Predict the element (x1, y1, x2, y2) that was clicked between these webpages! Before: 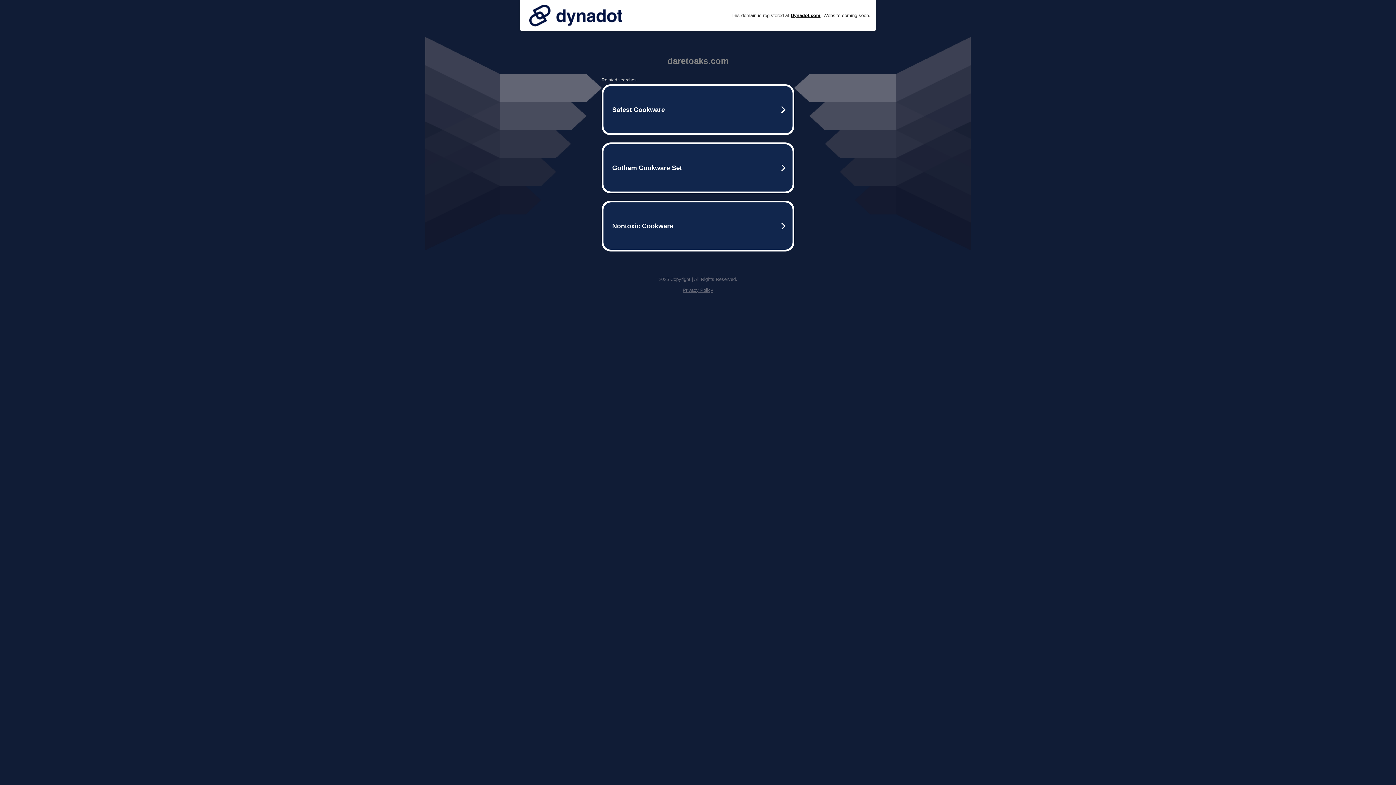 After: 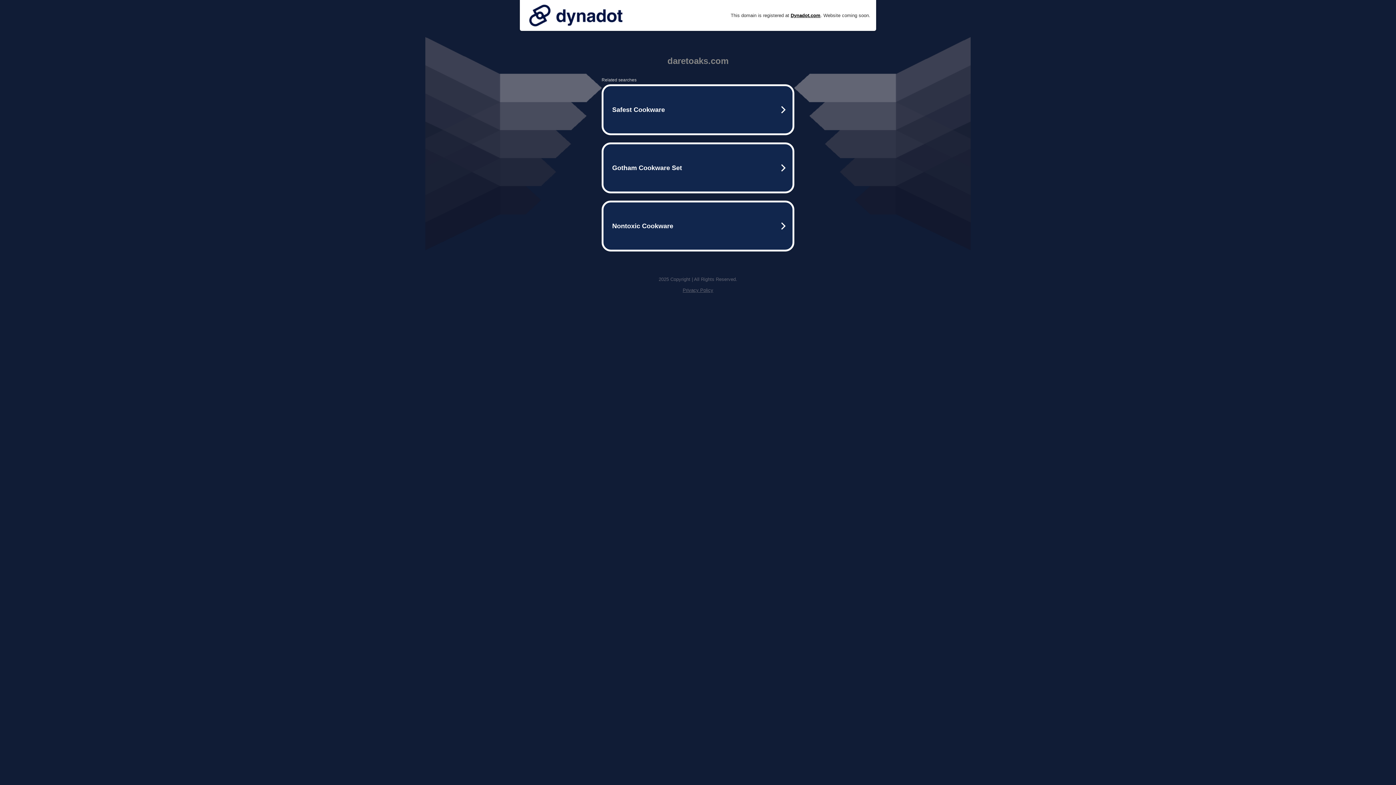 Action: bbox: (682, 287, 713, 293) label: Privacy Policy